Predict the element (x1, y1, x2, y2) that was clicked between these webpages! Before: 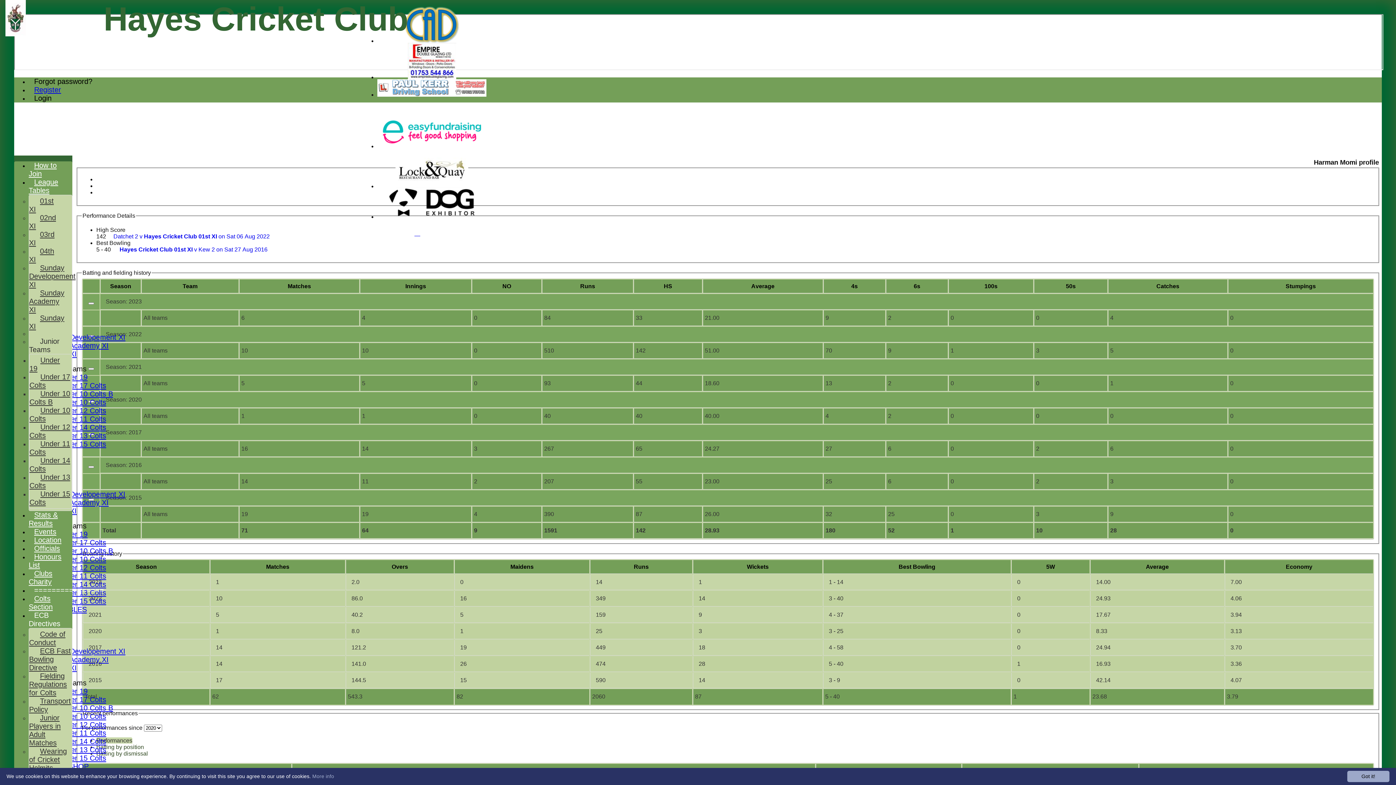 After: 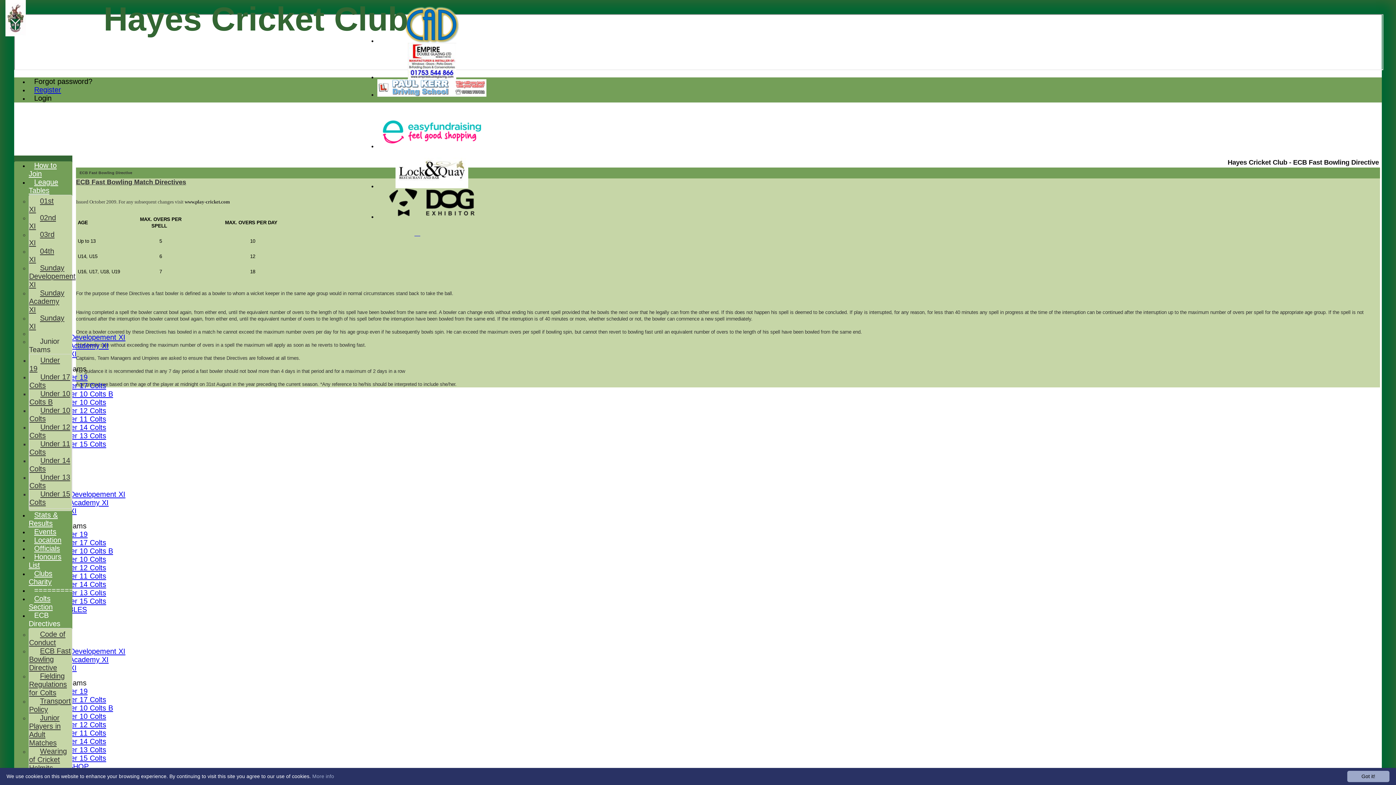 Action: label: ECB Fast Bowling Directive bbox: (29, 646, 70, 673)